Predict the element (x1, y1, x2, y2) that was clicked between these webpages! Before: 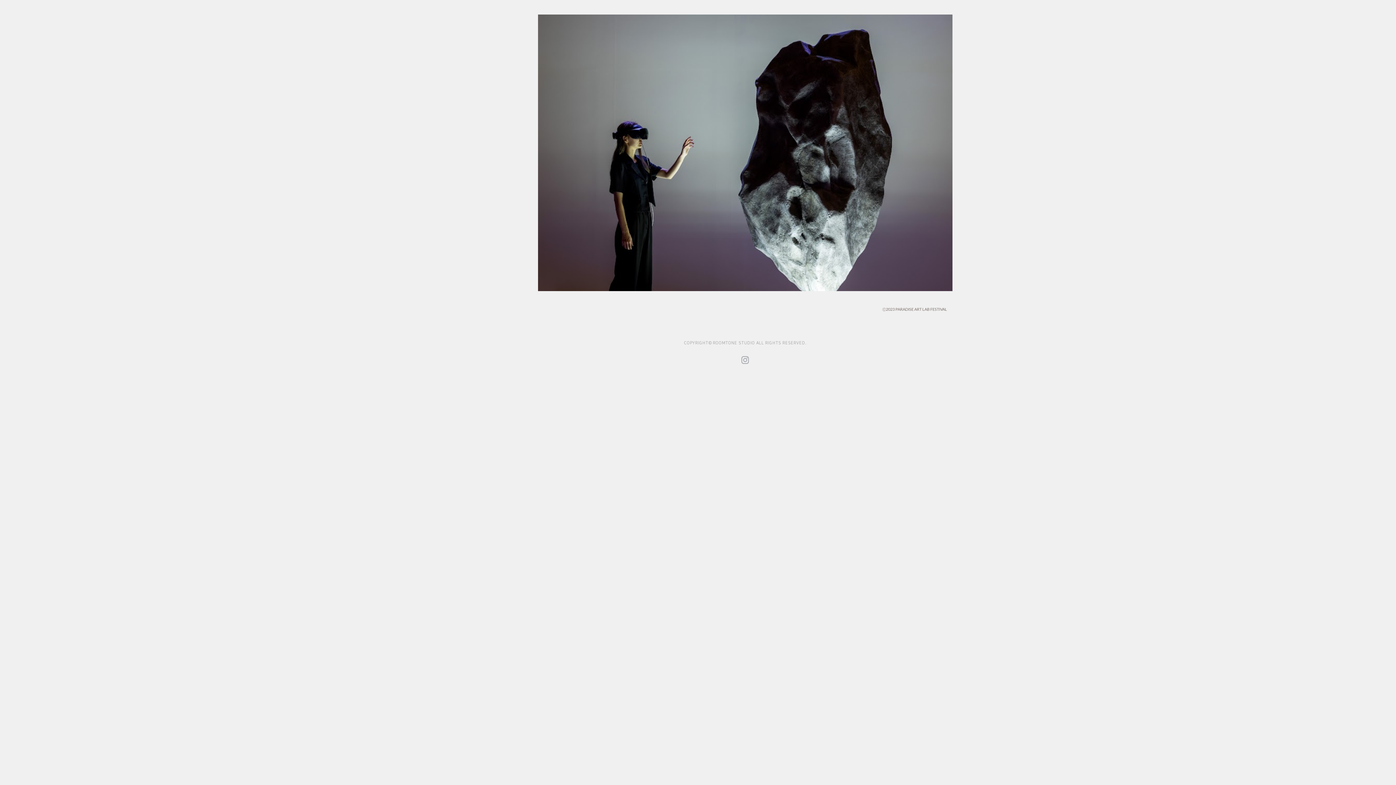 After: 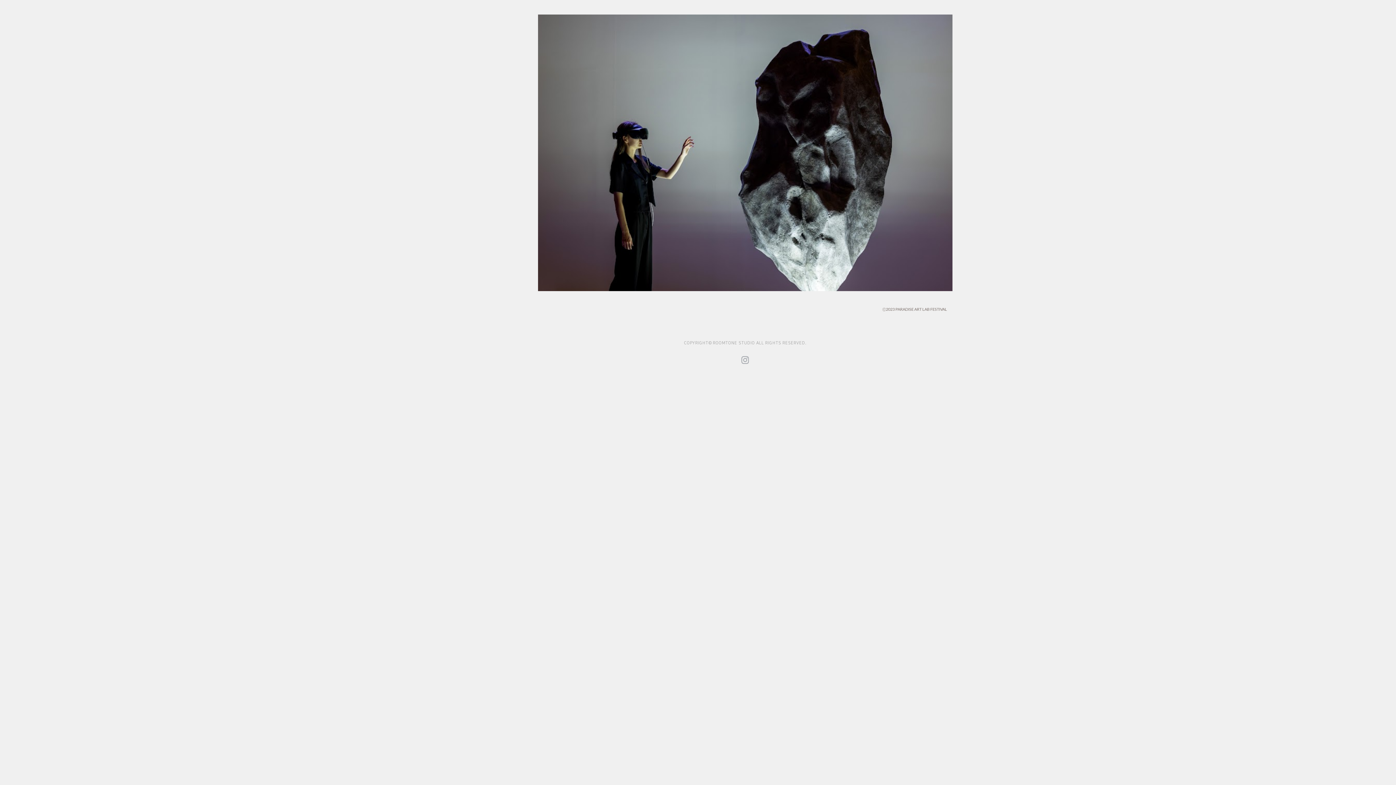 Action: label: ARCHIVE bbox: (0, 88, 94, 102)